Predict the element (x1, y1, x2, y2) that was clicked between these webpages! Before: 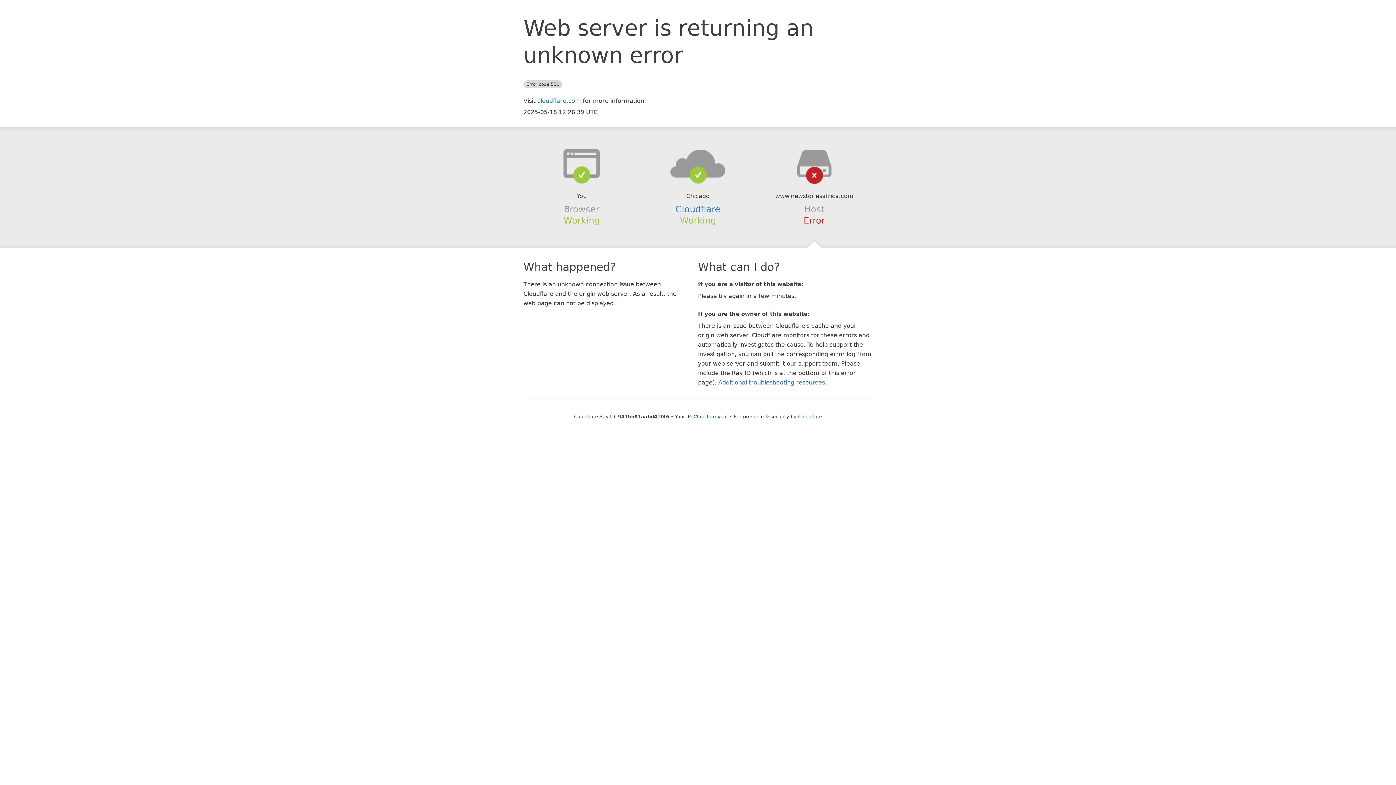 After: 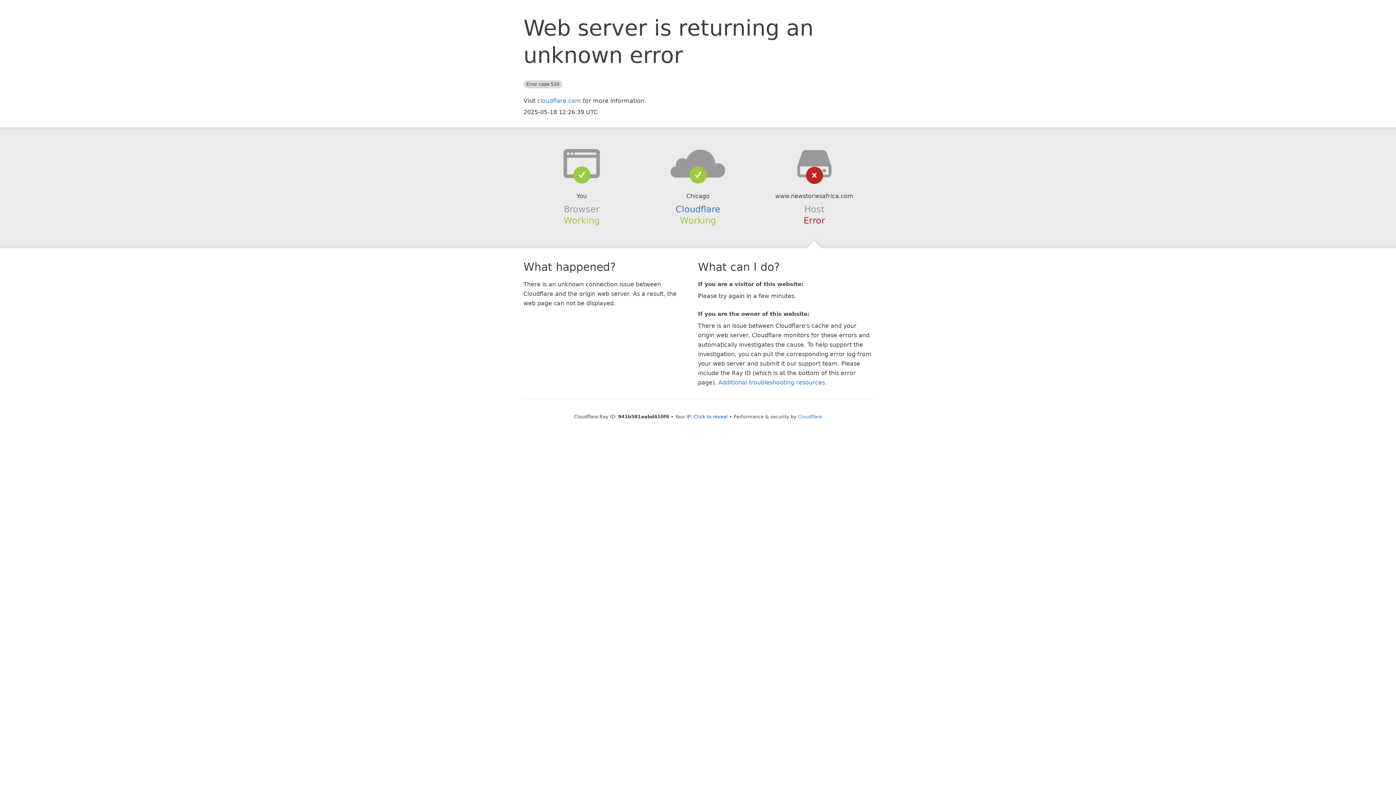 Action: bbox: (639, 148, 756, 178)